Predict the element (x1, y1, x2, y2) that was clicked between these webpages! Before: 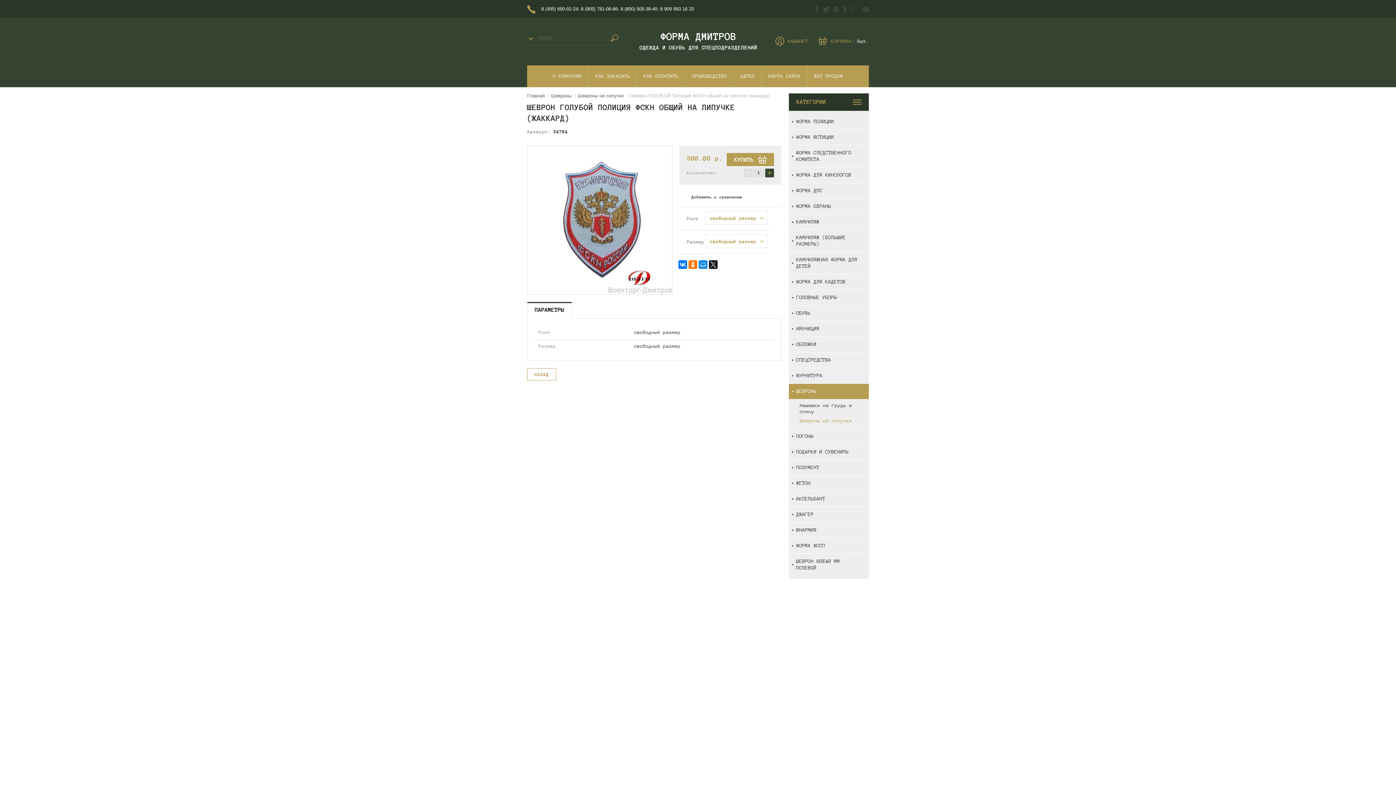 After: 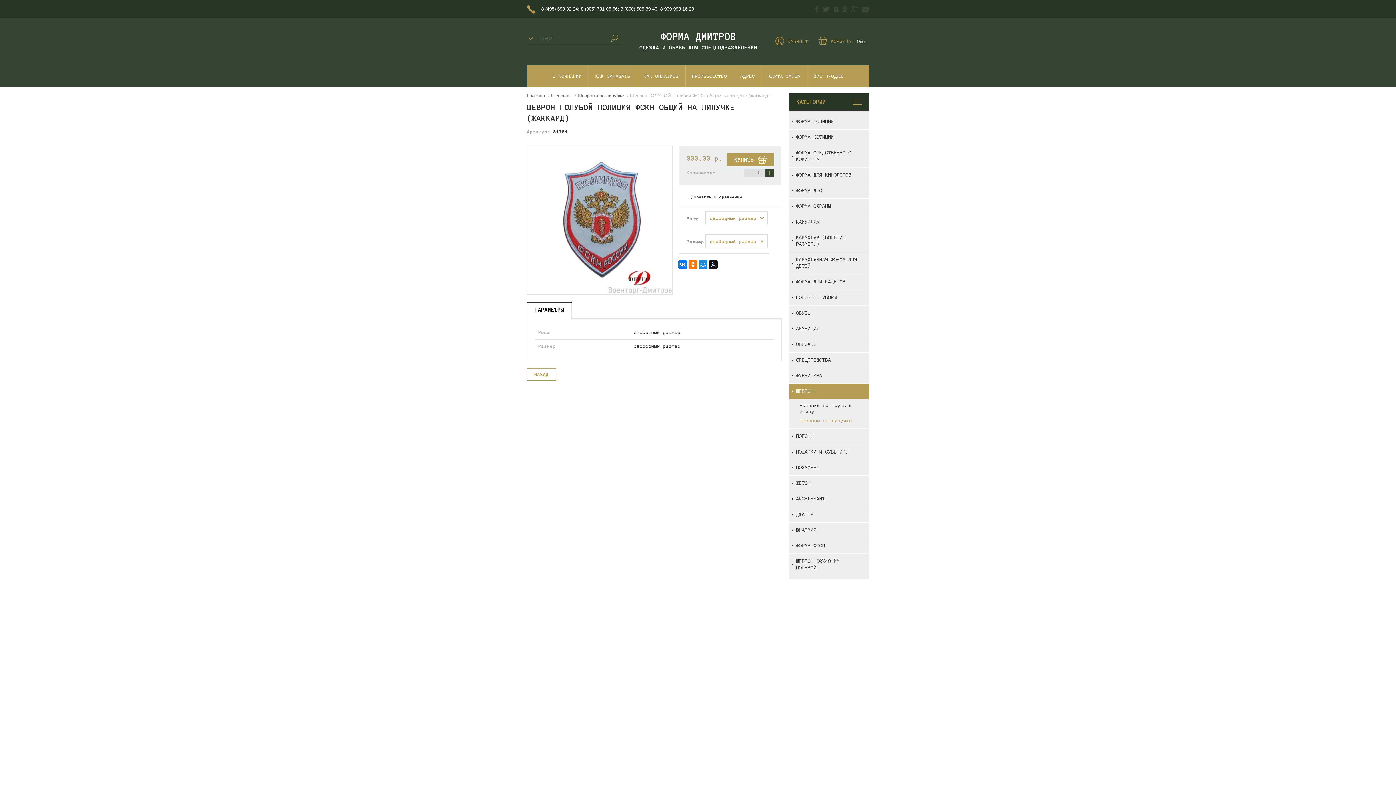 Action: label: 8 (905) 781-06-66 bbox: (581, 6, 617, 11)